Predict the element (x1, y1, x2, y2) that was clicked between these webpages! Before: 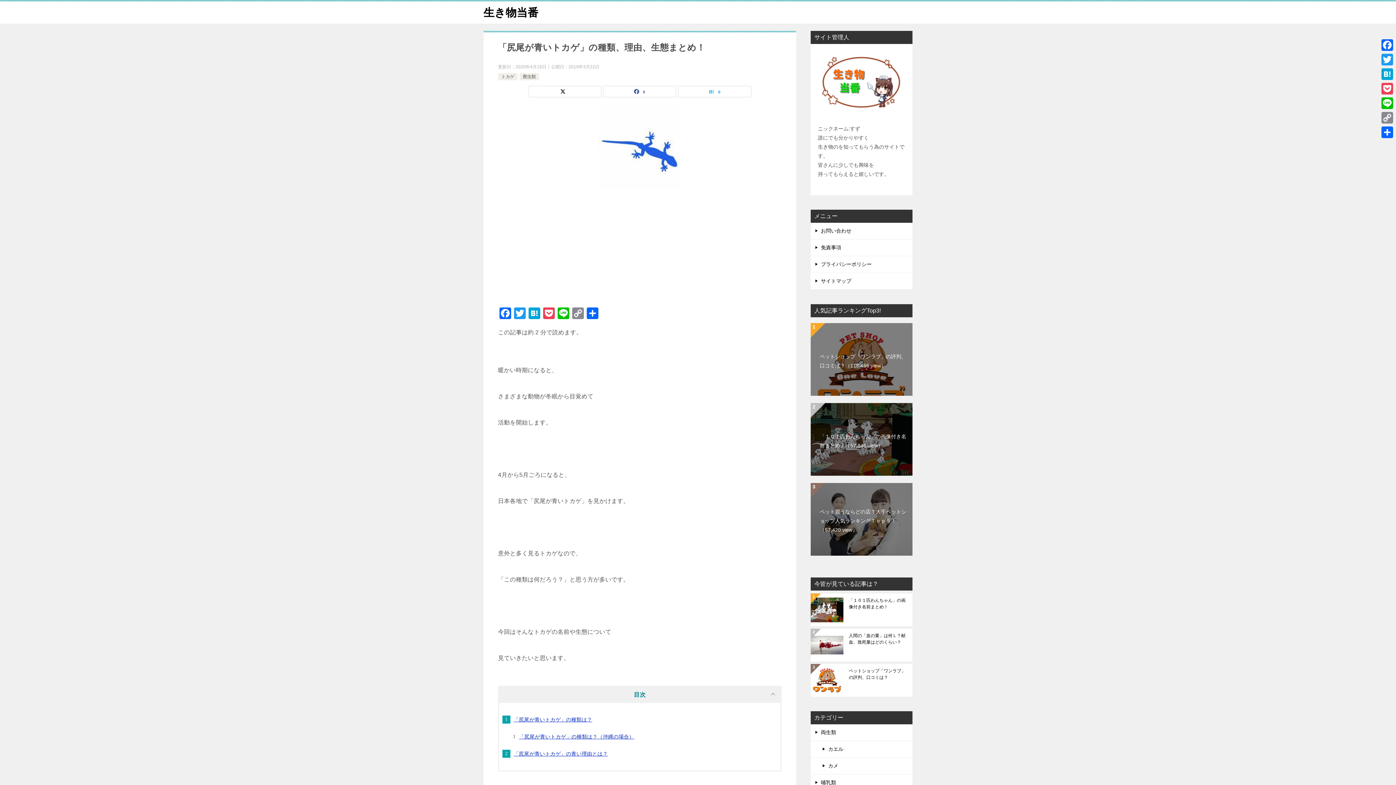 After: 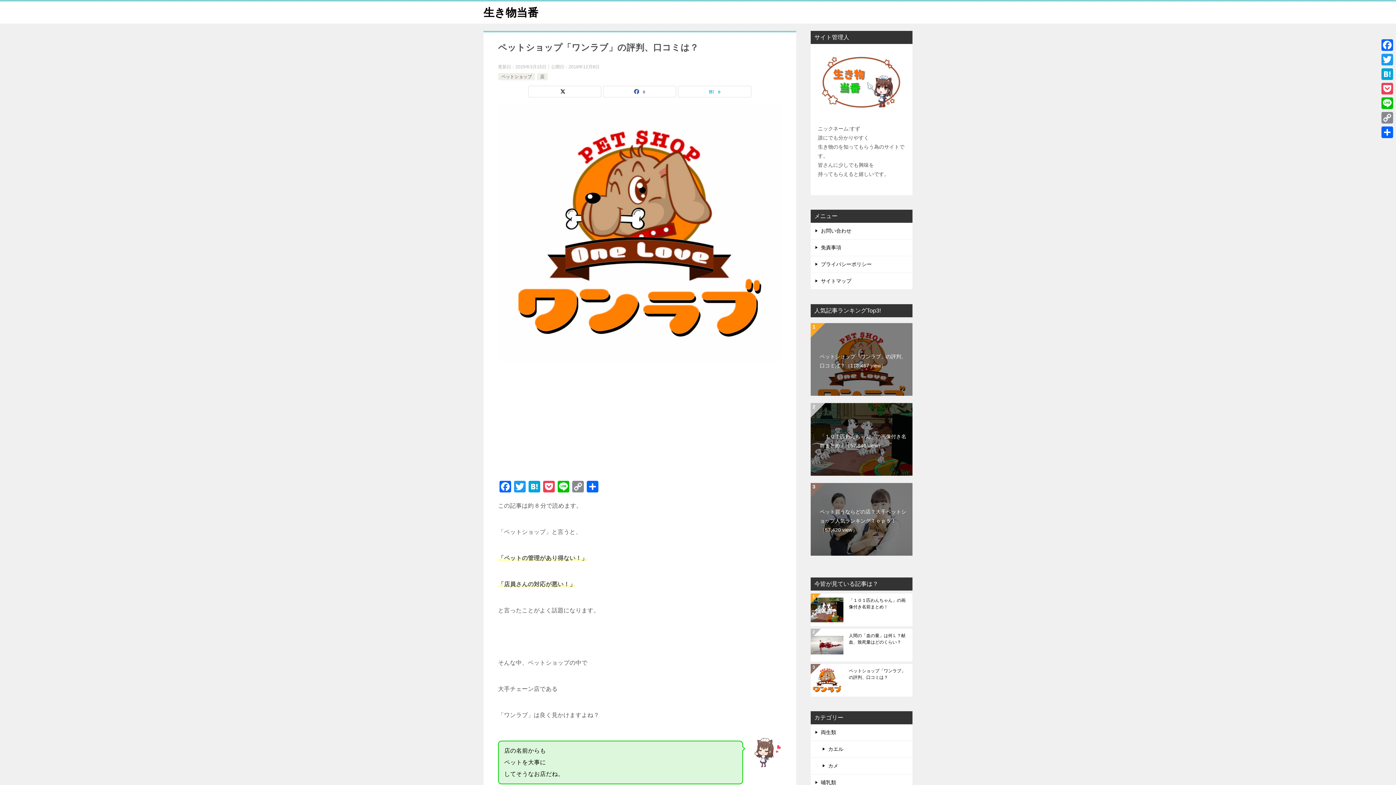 Action: bbox: (810, 323, 912, 396) label: ペットショップ「ワンラブ」の評判、口コミは？（118,466 view）